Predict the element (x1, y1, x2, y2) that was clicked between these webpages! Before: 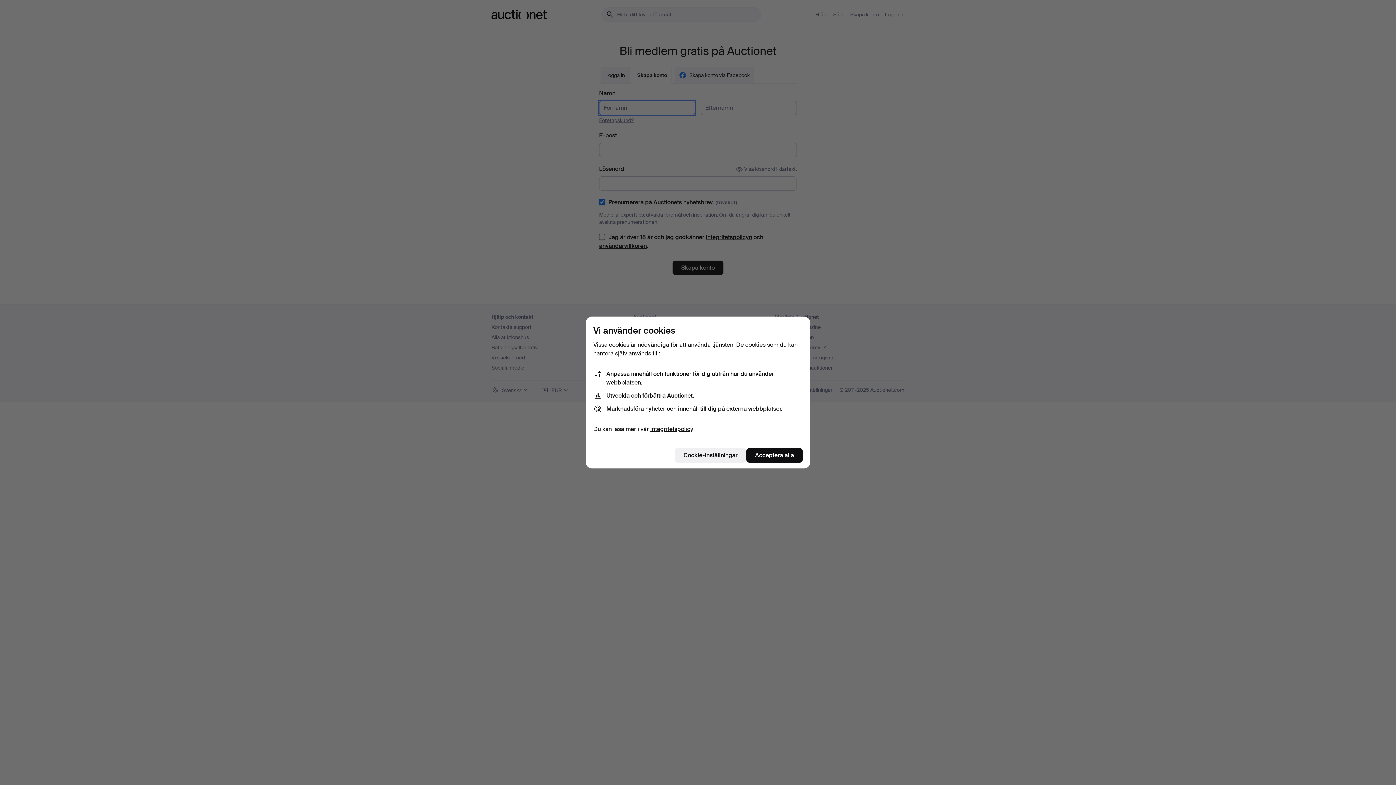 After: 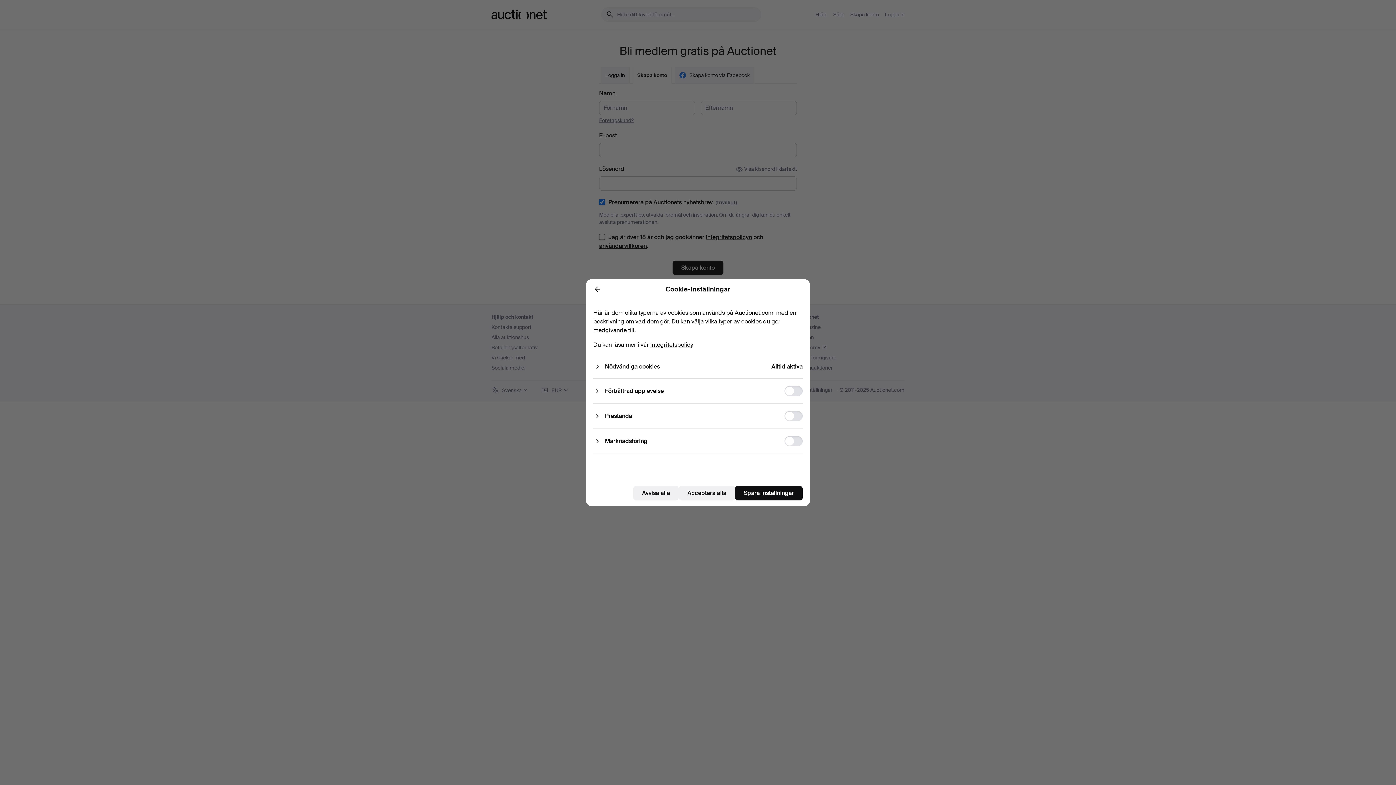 Action: label: Cookie-inställningar bbox: (674, 448, 746, 462)